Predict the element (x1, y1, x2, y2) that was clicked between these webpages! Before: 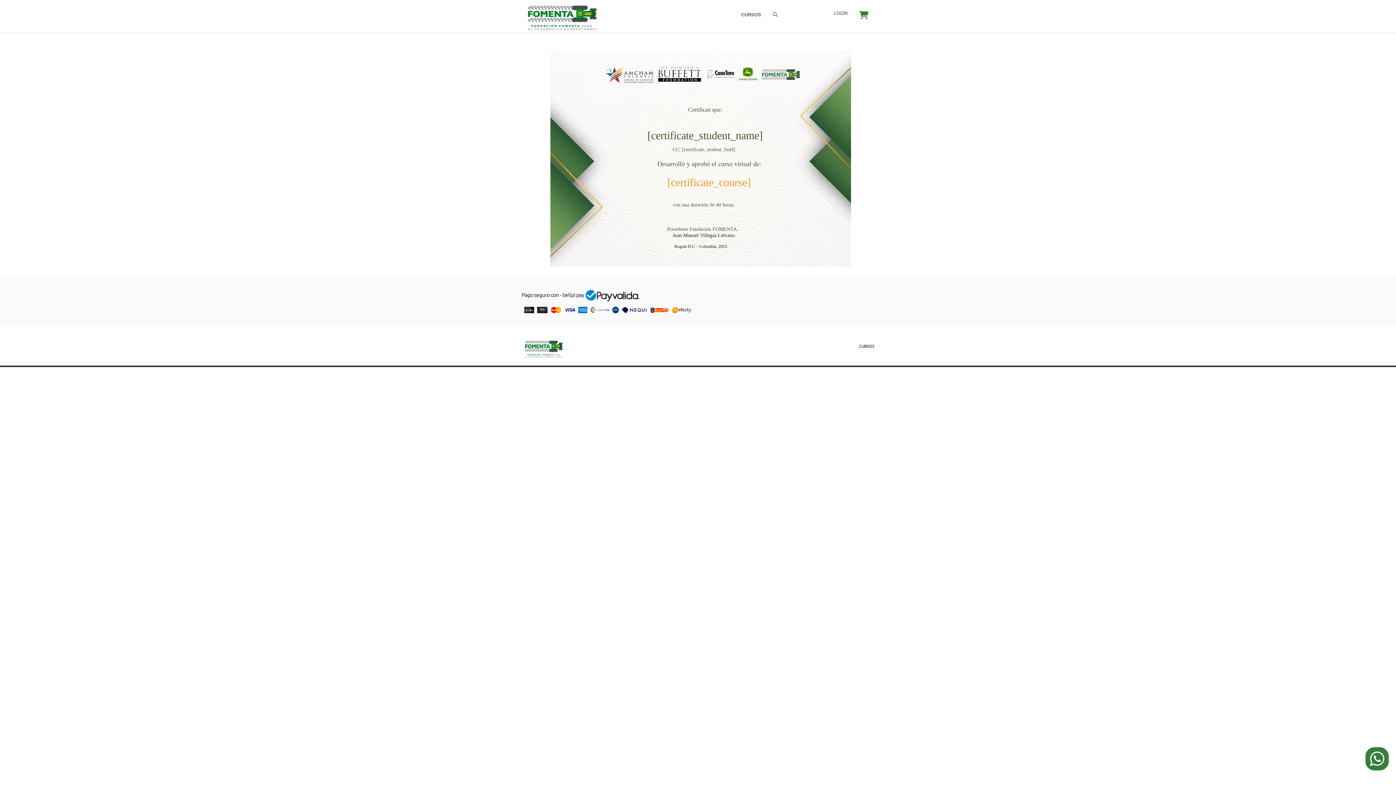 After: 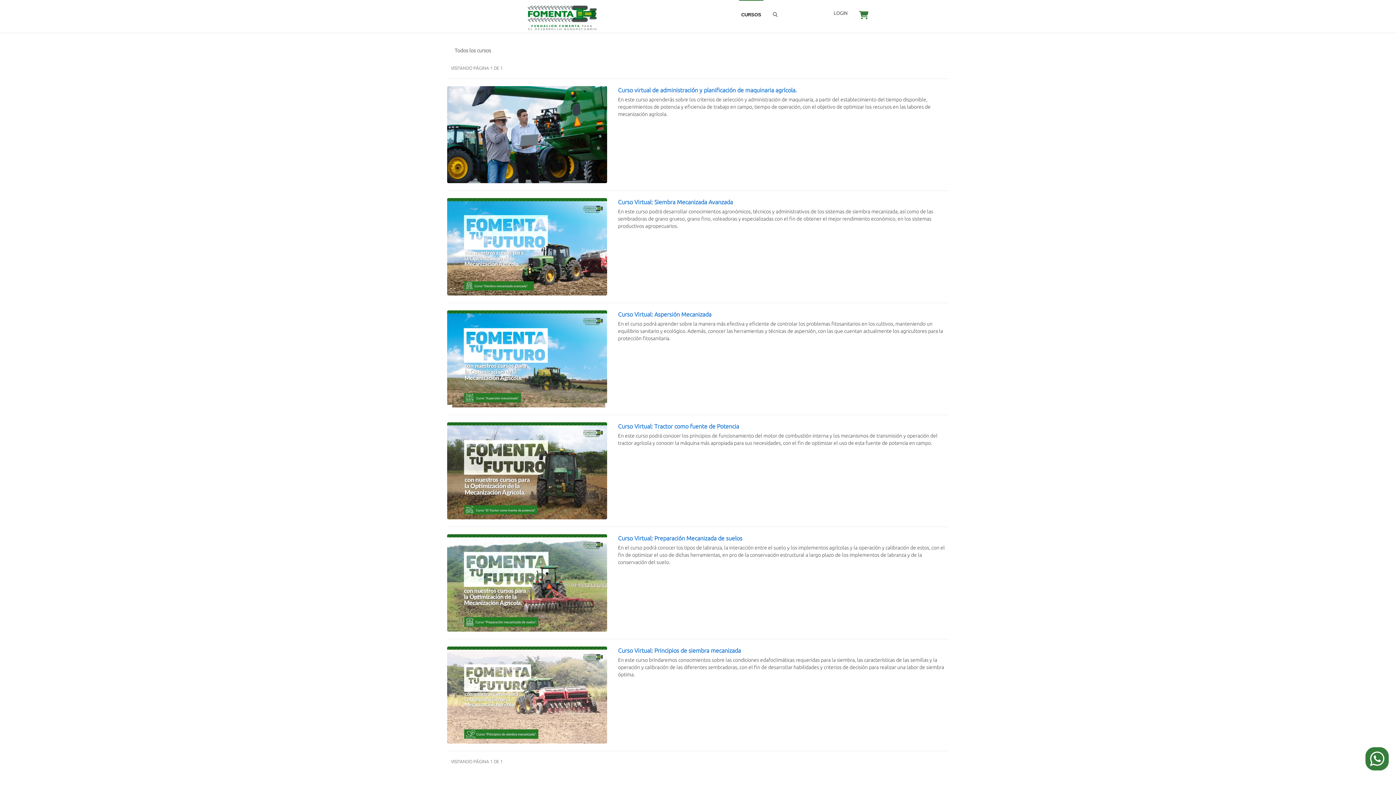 Action: bbox: (739, 0, 763, 29) label: CURSOS